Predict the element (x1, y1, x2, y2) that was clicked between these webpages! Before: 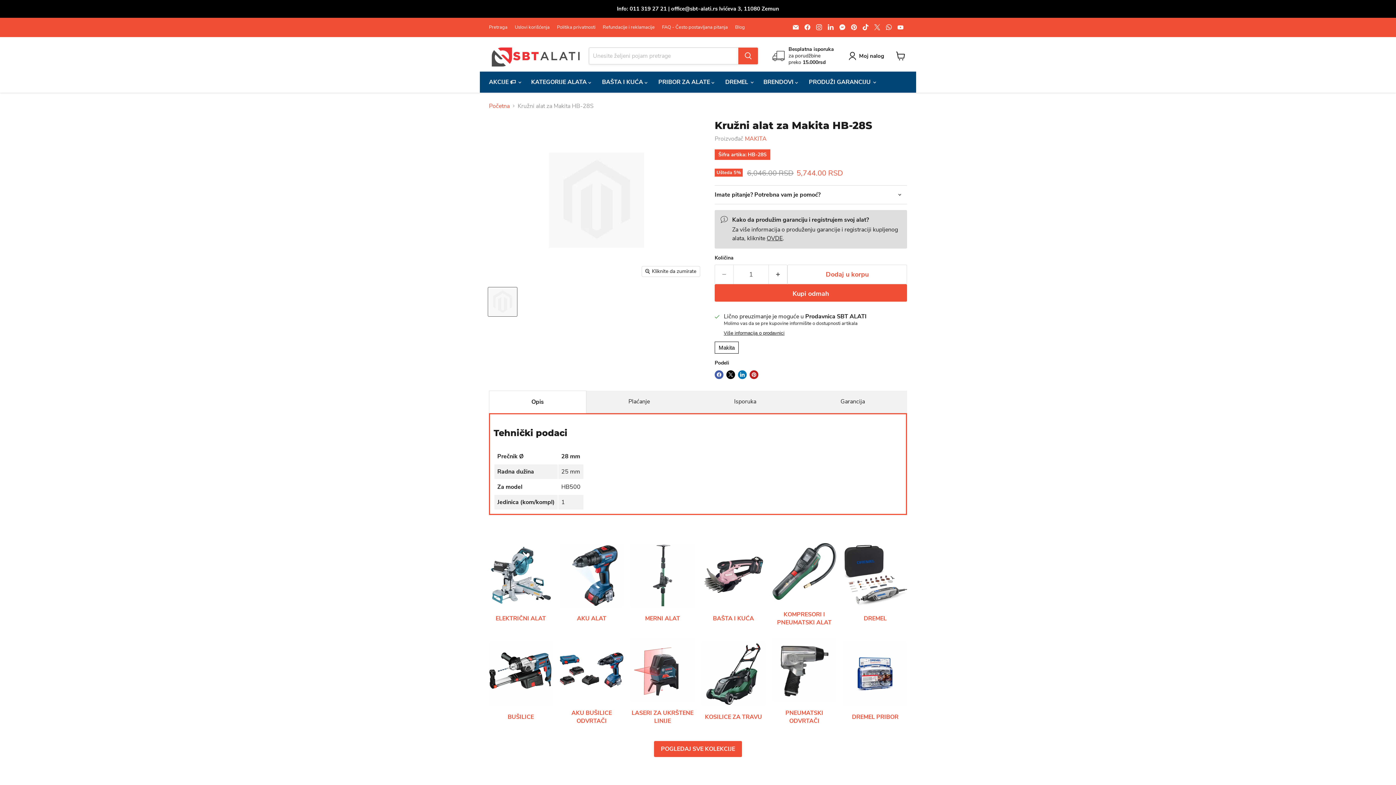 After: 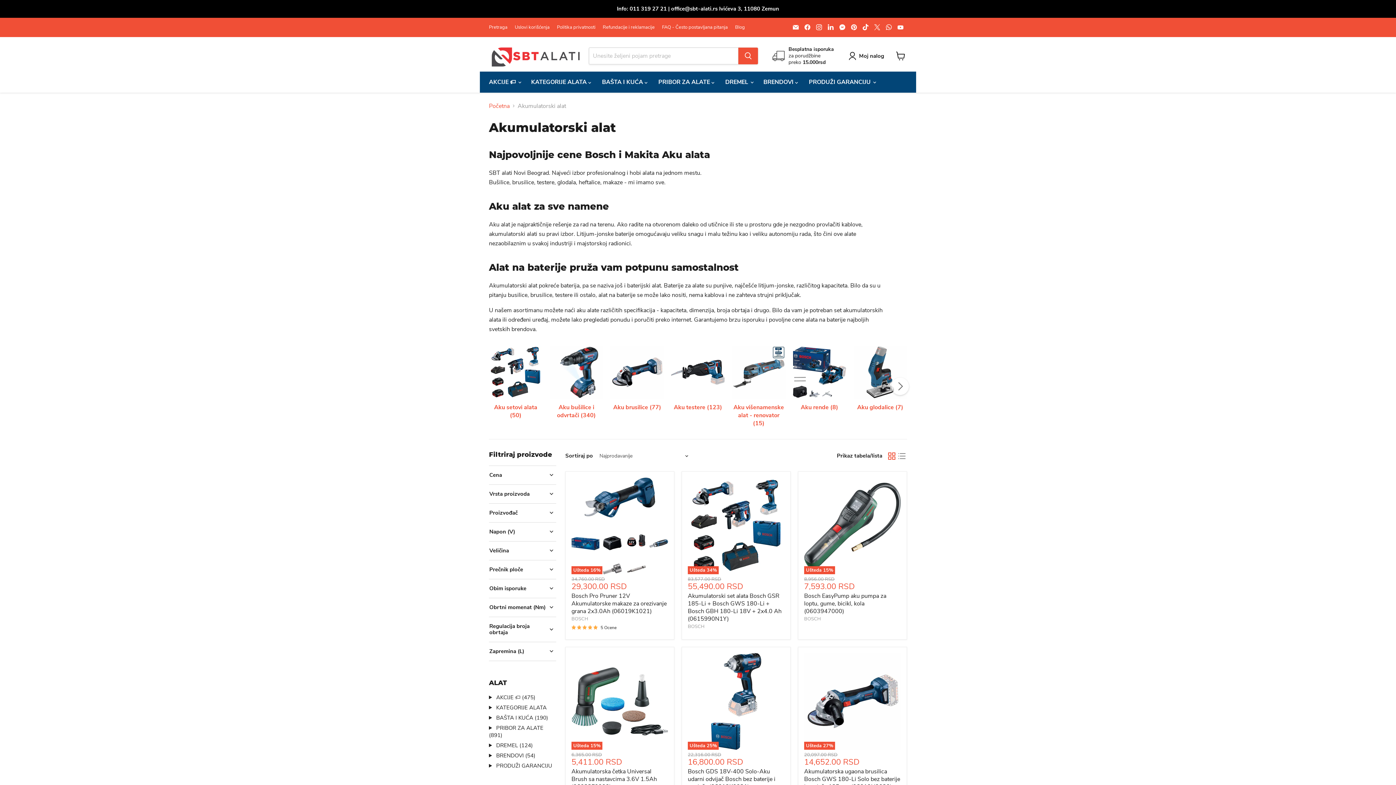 Action: bbox: (560, 543, 623, 622) label: AKU ALAT